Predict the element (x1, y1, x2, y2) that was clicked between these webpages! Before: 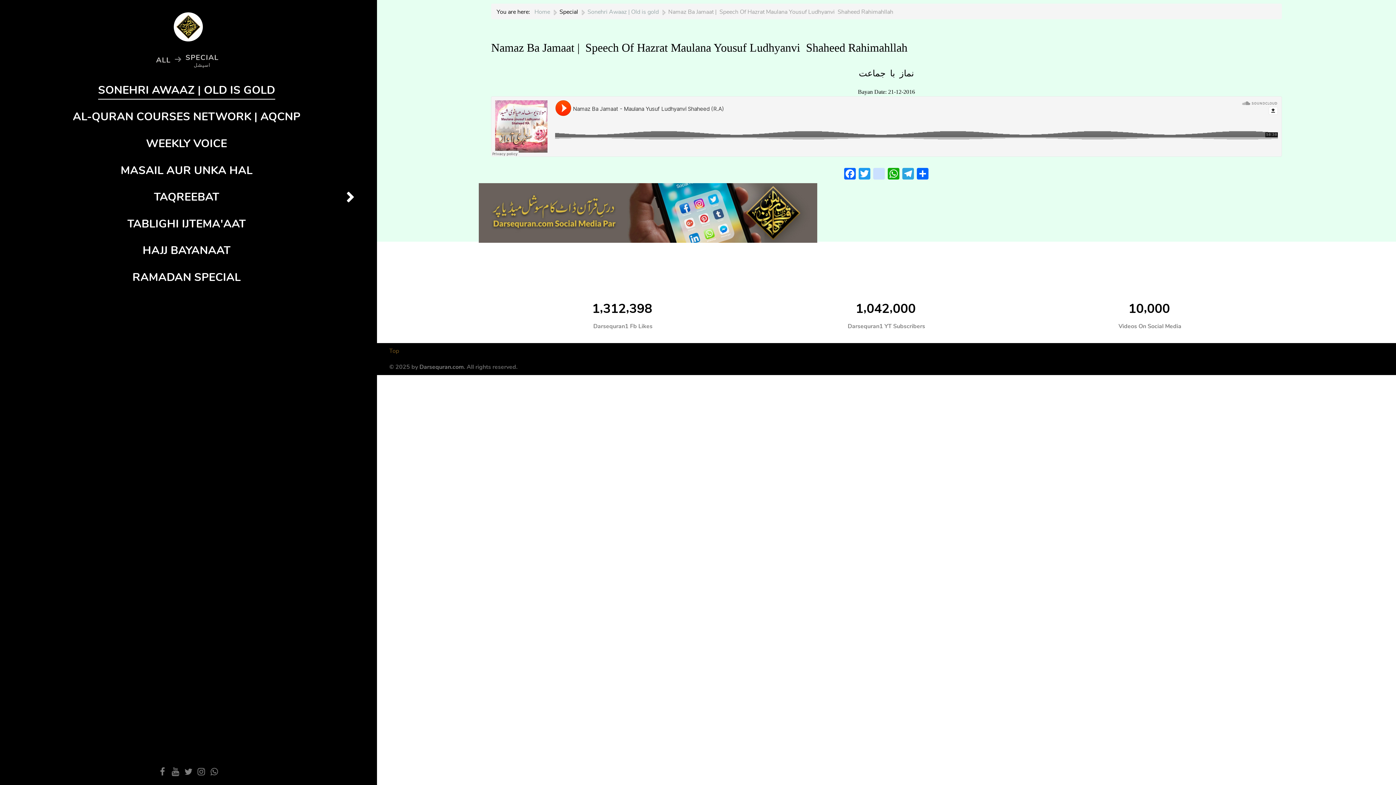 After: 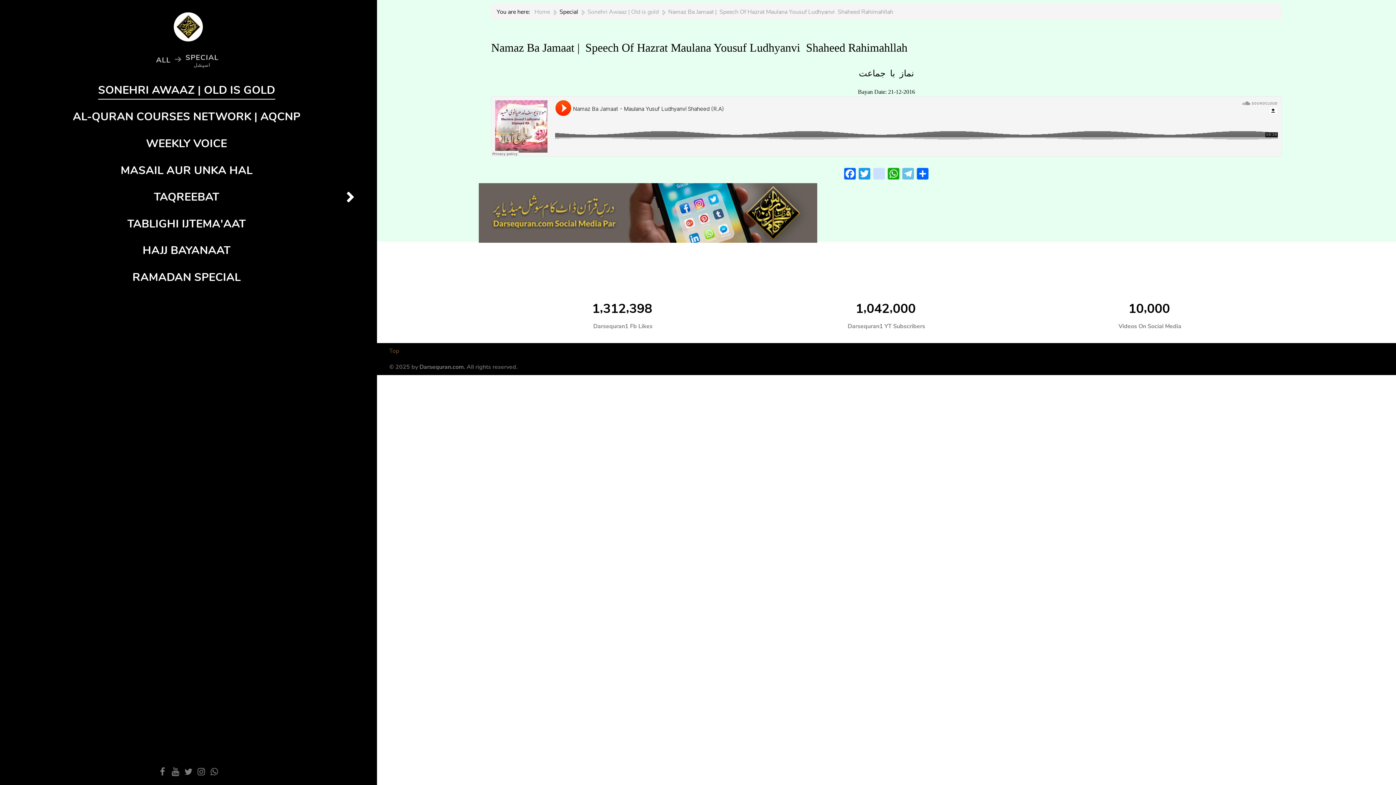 Action: bbox: (901, 166, 915, 179) label: Telegram